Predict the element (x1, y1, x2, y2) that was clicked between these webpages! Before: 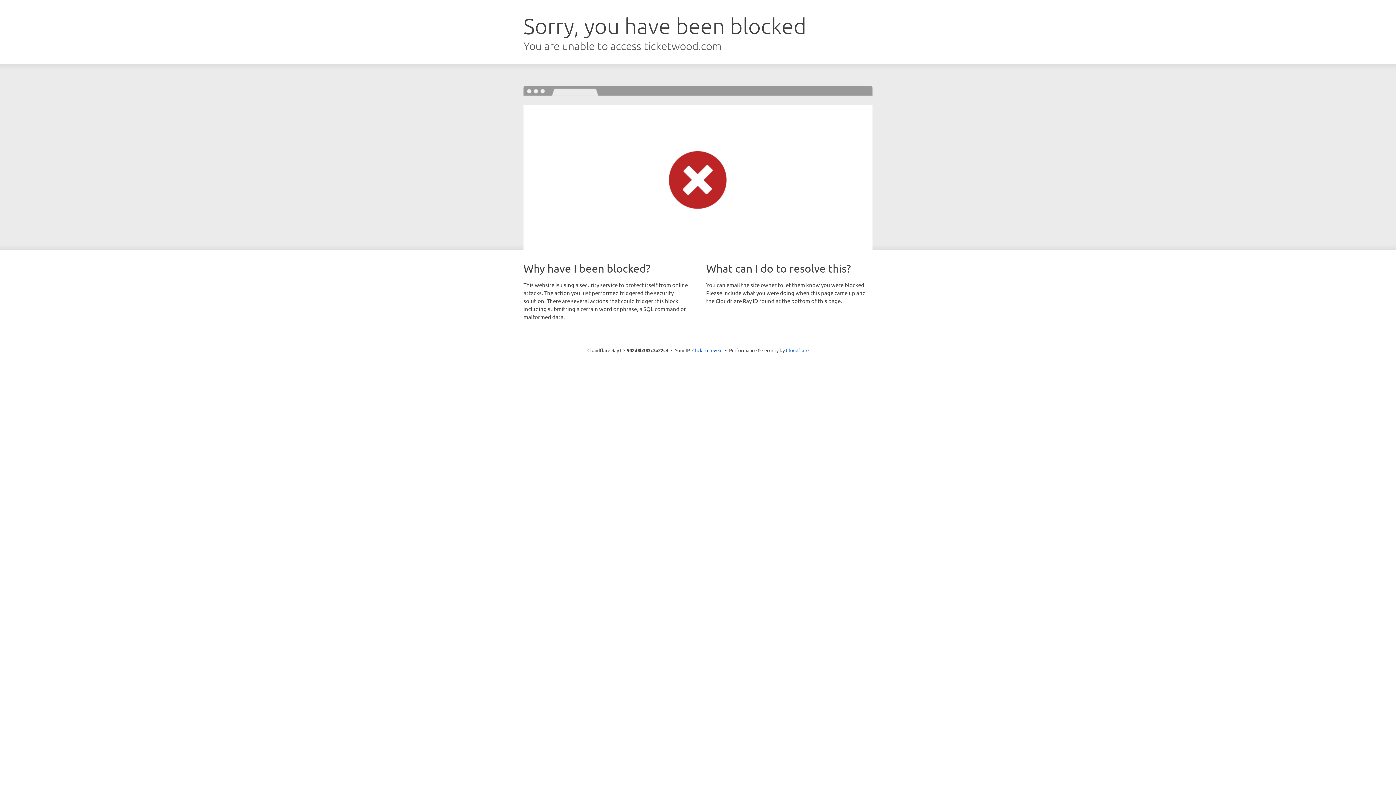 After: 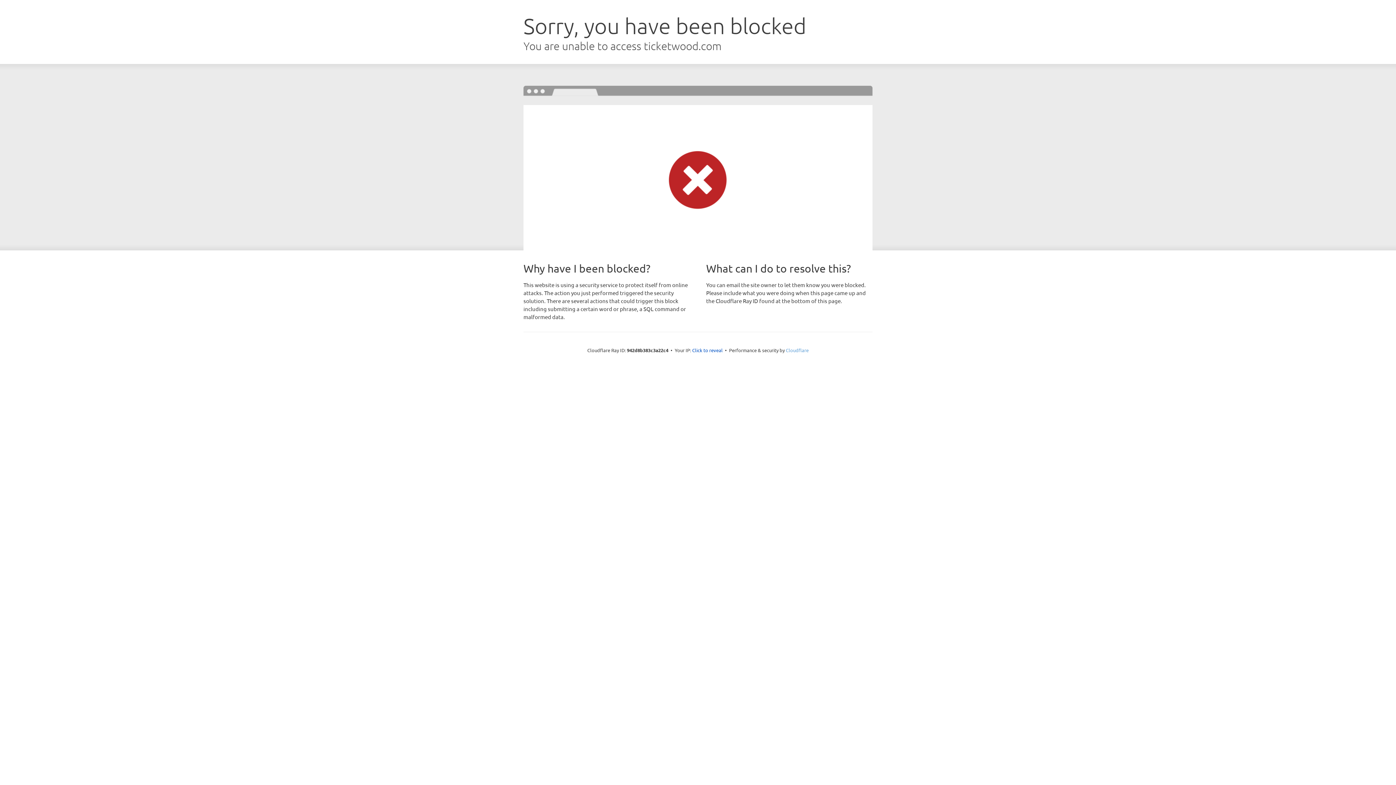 Action: bbox: (786, 347, 808, 353) label: Cloudflare